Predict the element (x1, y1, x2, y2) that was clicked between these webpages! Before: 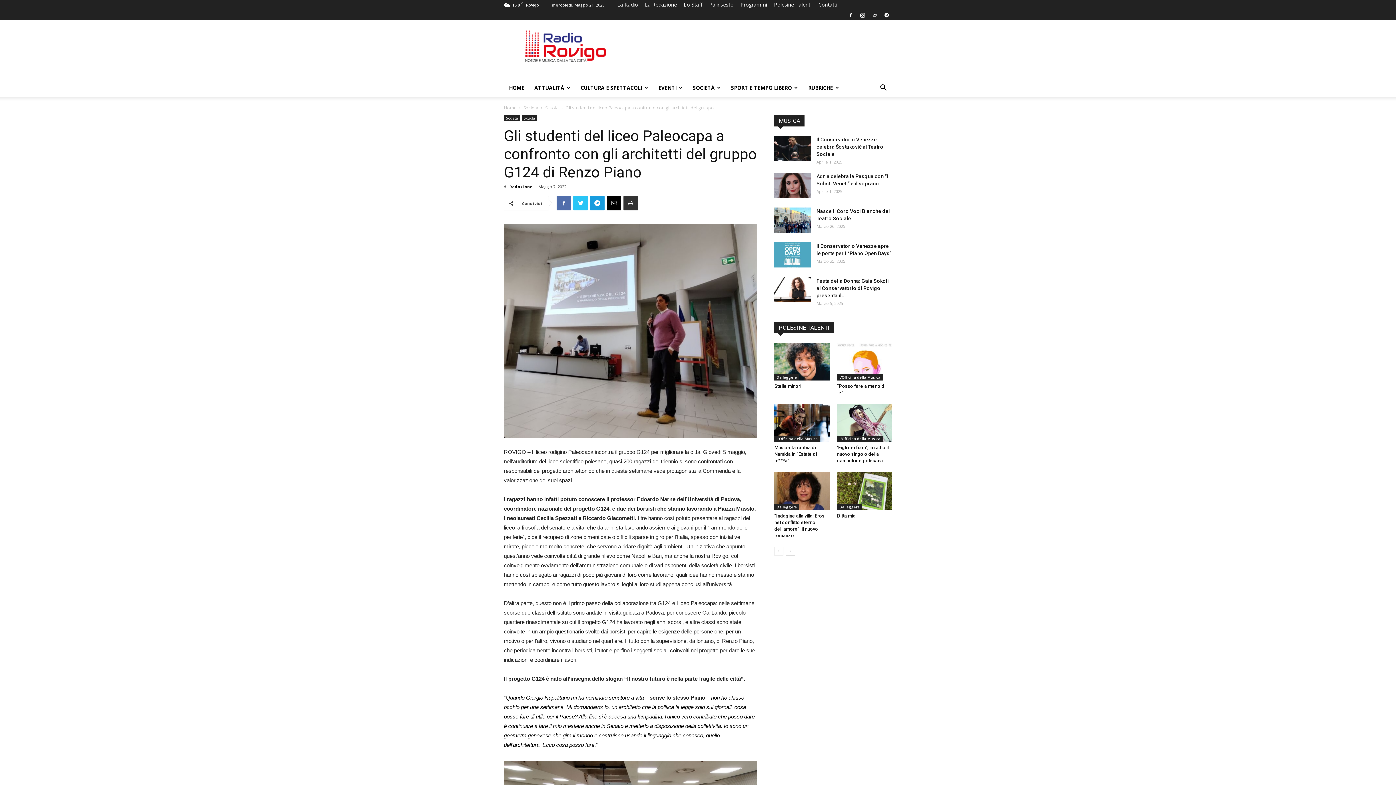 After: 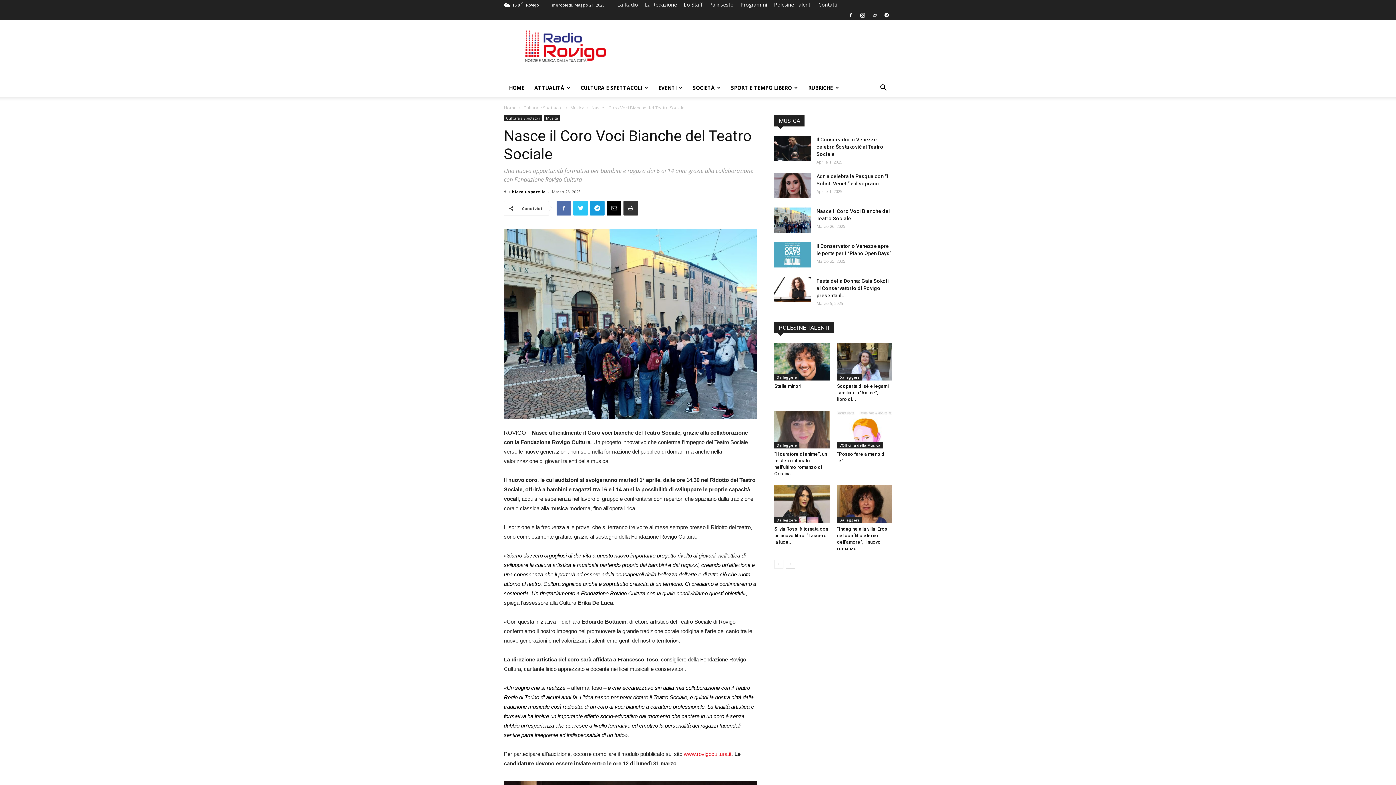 Action: bbox: (774, 207, 810, 232)